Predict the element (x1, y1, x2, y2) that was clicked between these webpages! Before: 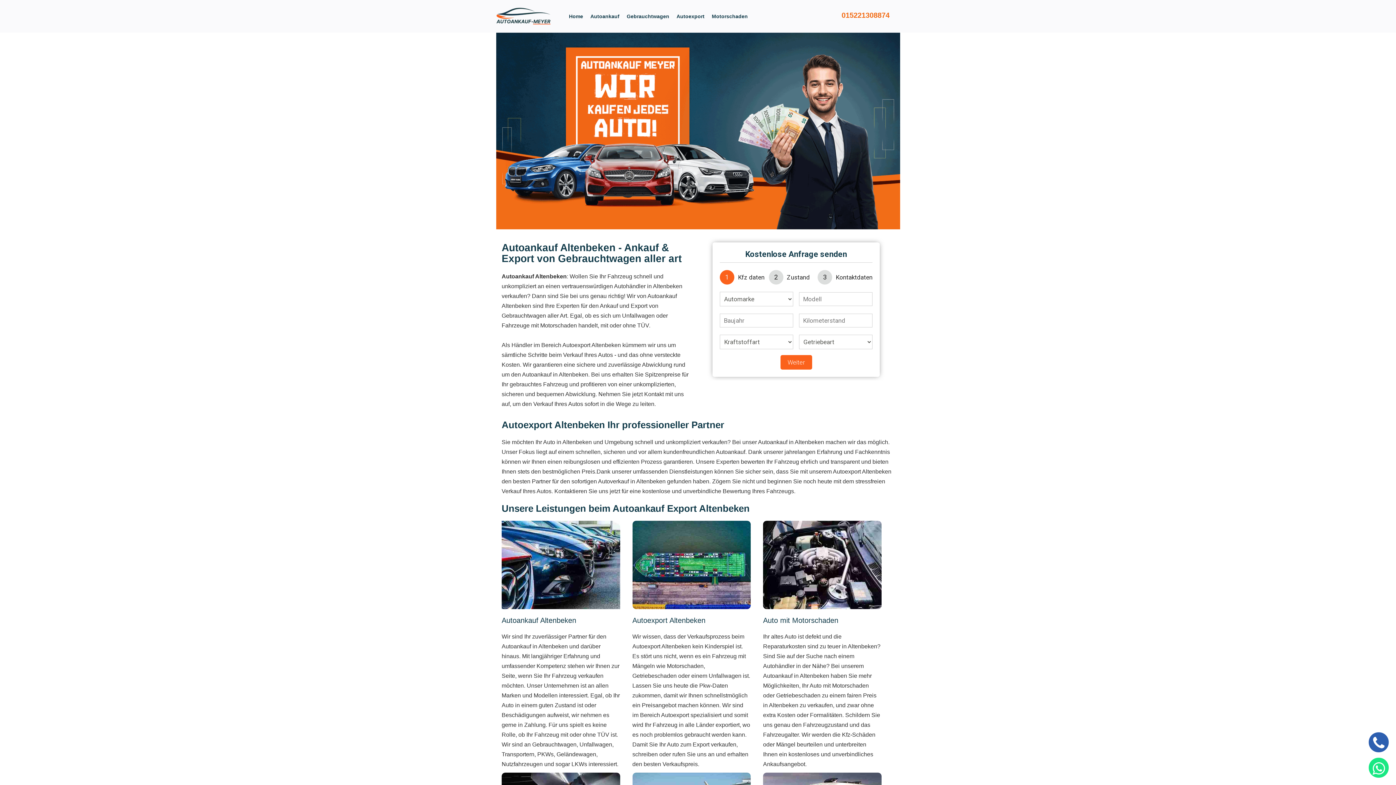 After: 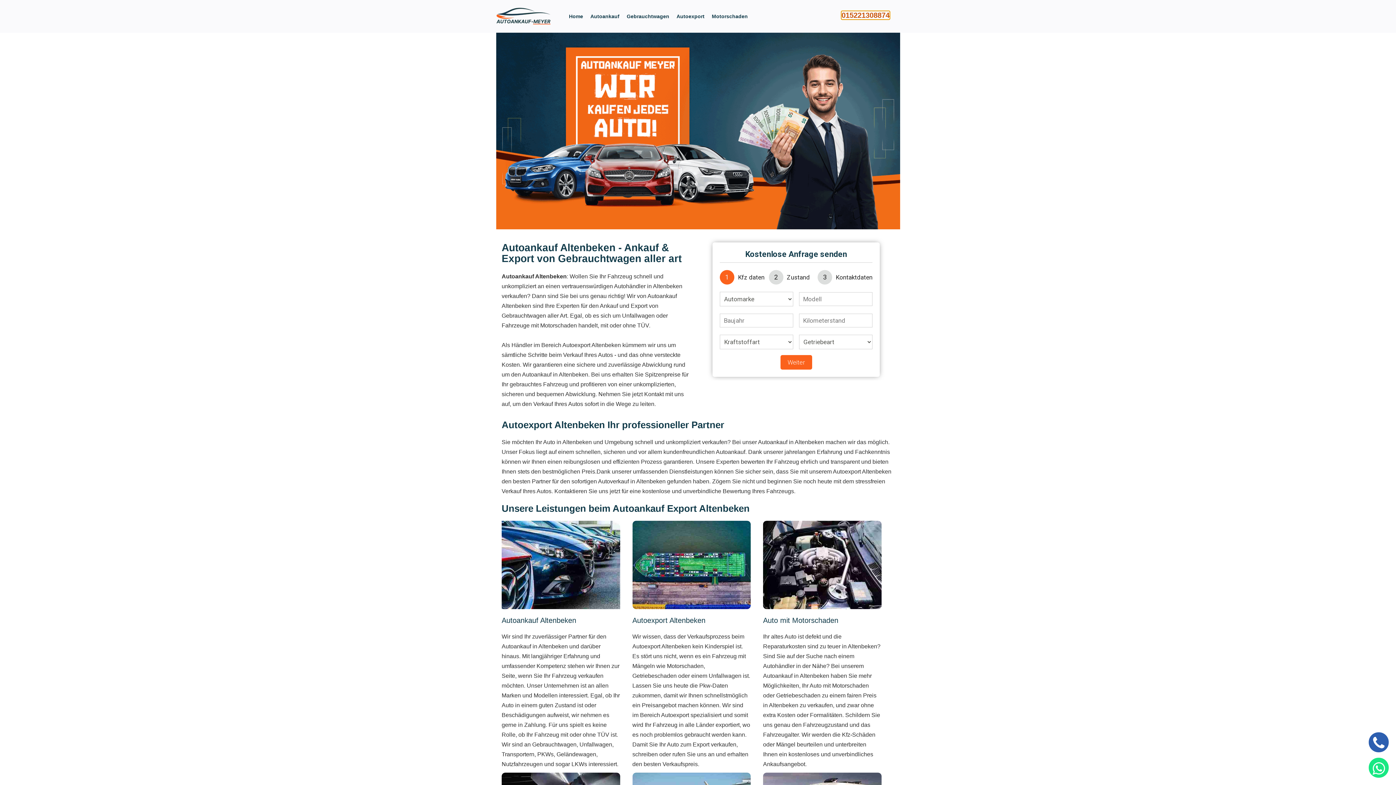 Action: label: 015221308874 bbox: (841, 11, 889, 19)